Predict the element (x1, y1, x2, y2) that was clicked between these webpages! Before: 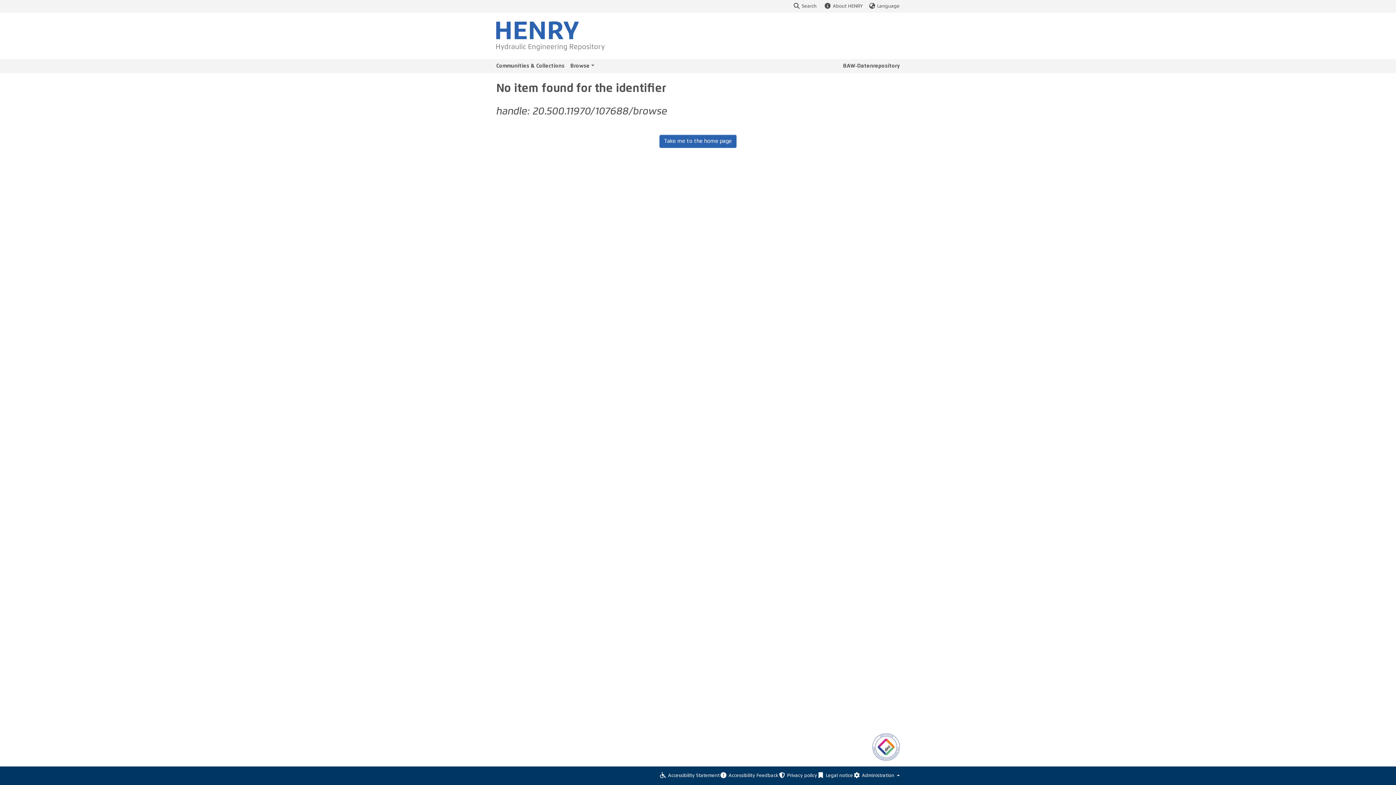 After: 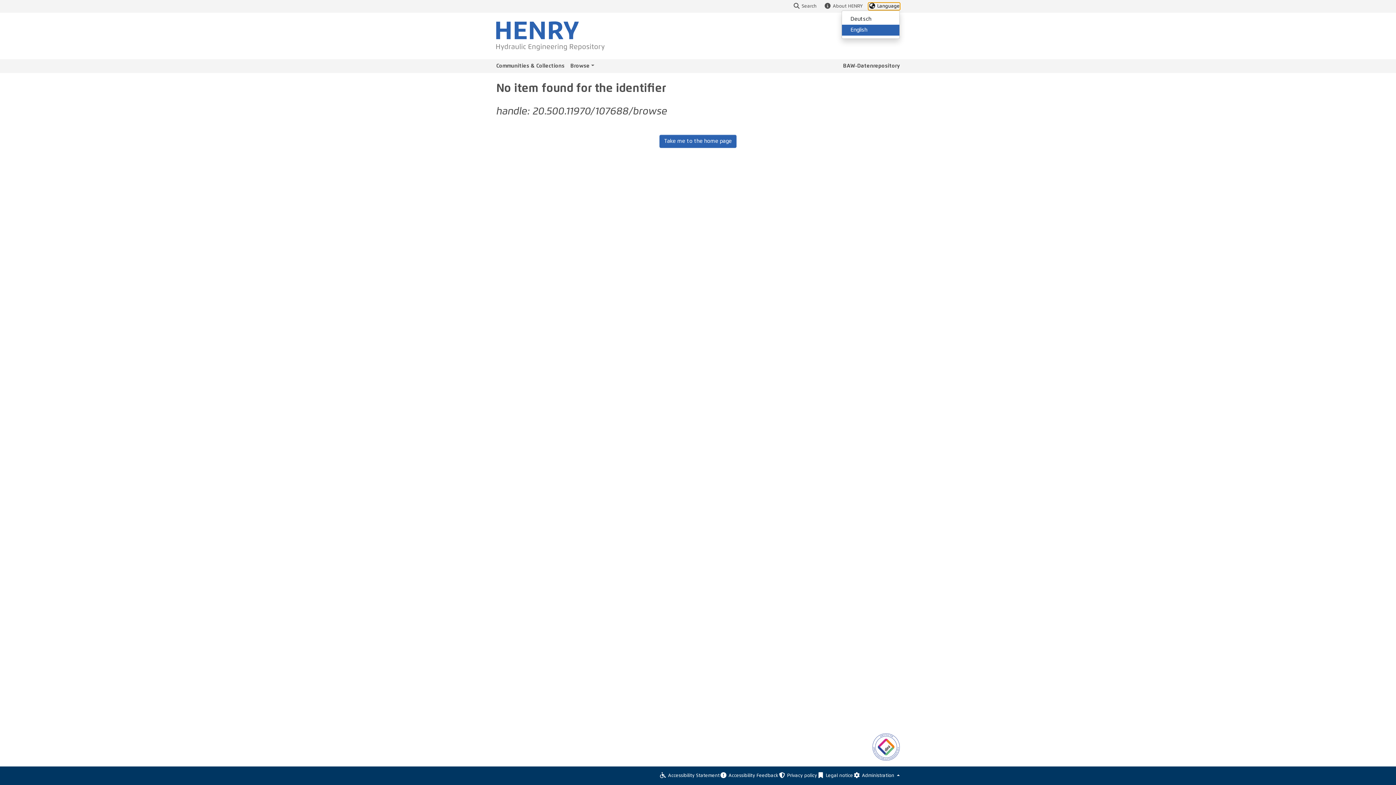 Action: bbox: (868, 2, 900, 9) label: Language